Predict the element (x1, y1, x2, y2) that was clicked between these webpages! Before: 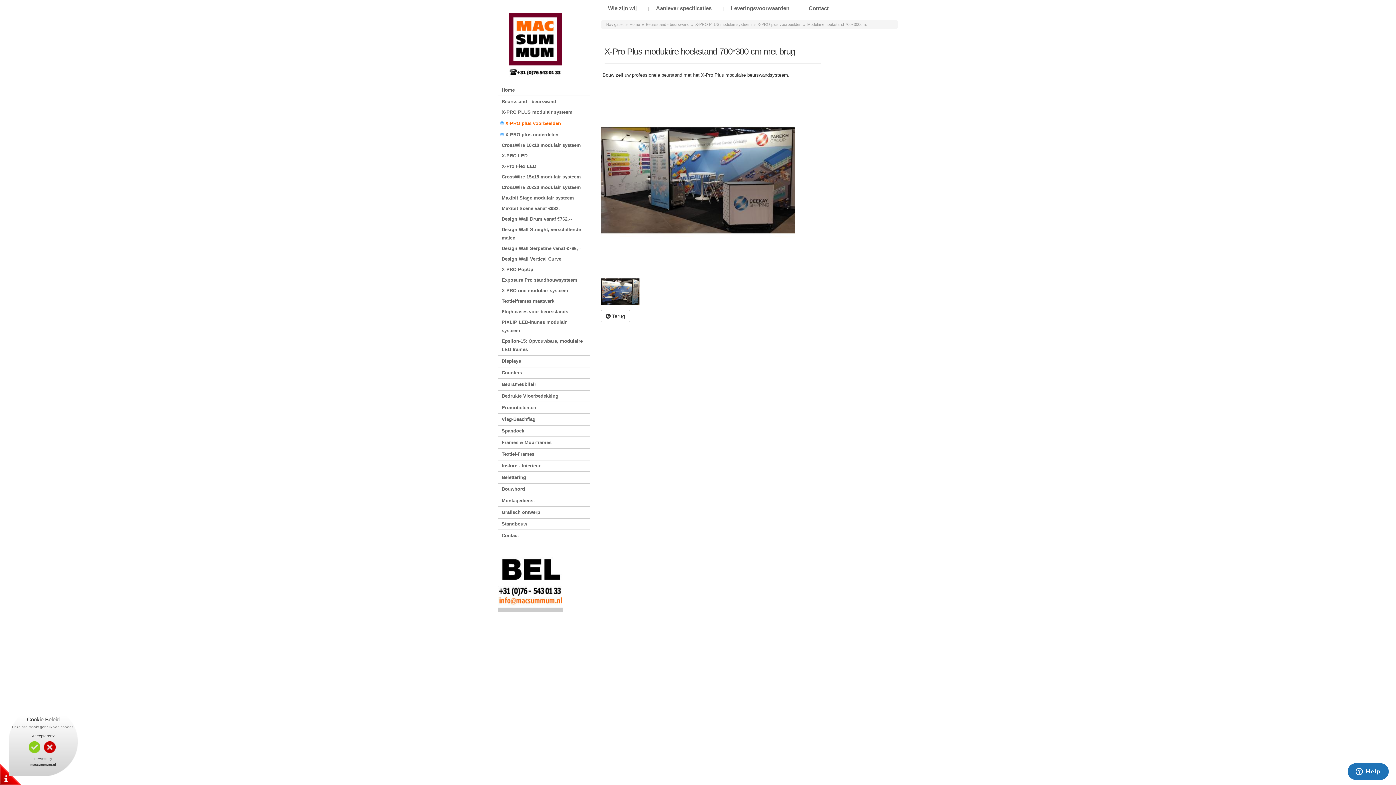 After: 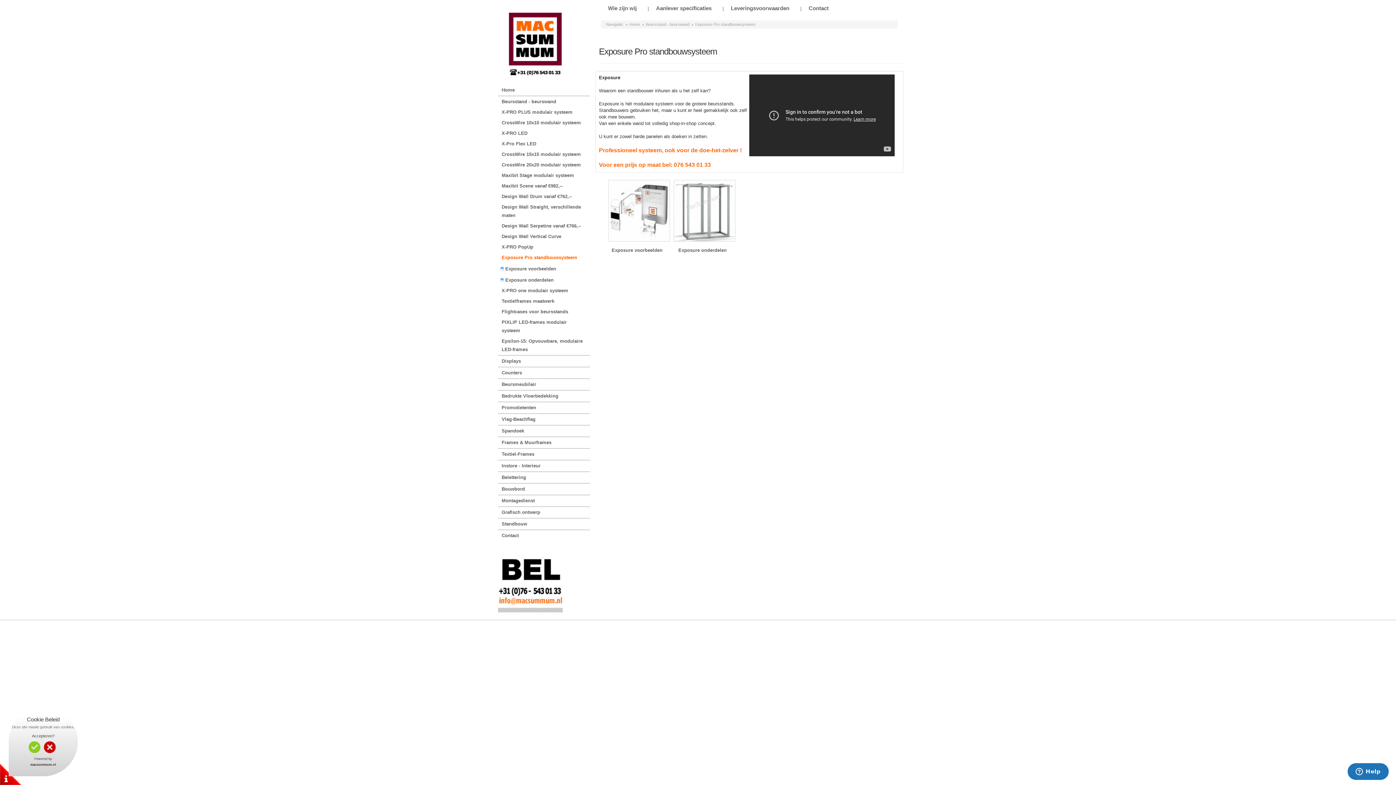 Action: label: Exposure Pro standbouwsysteem bbox: (498, 274, 590, 285)